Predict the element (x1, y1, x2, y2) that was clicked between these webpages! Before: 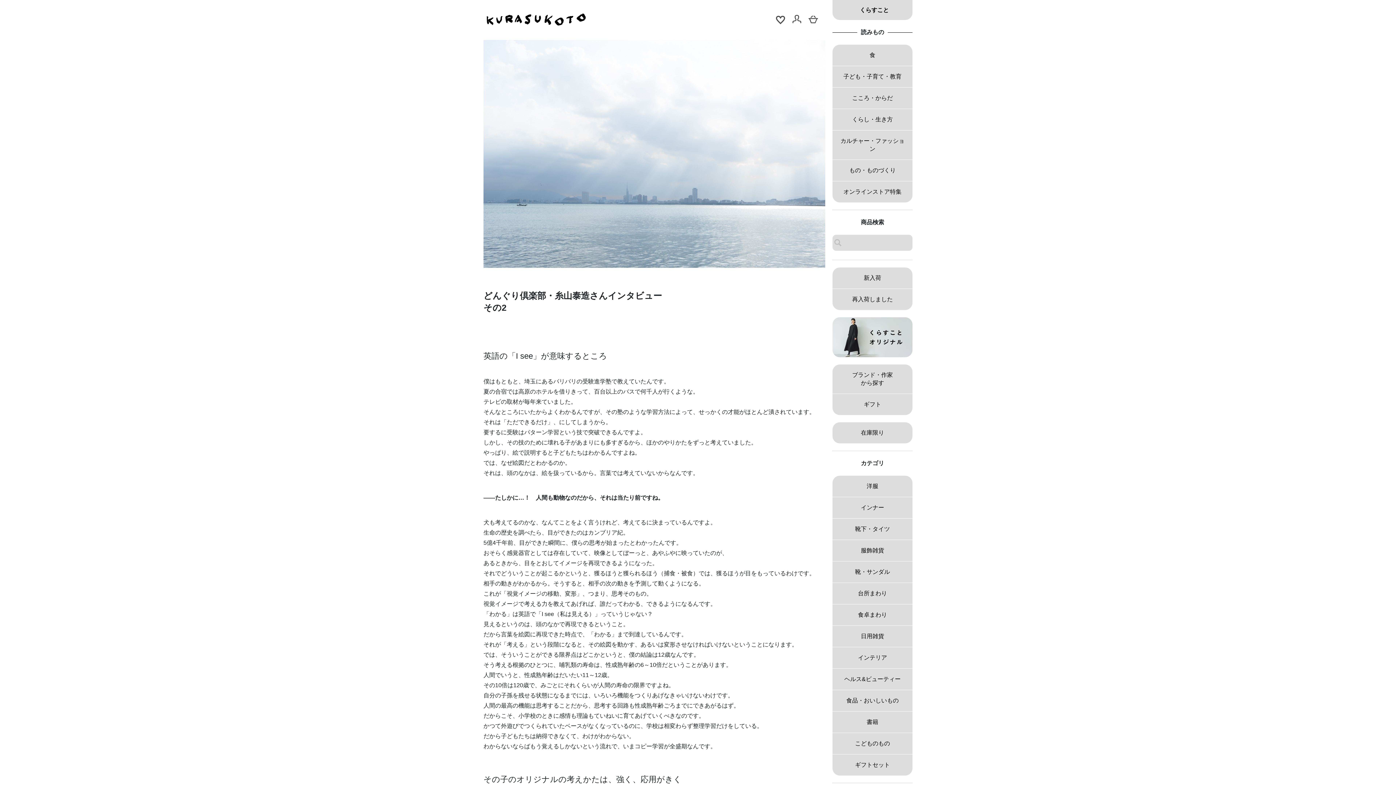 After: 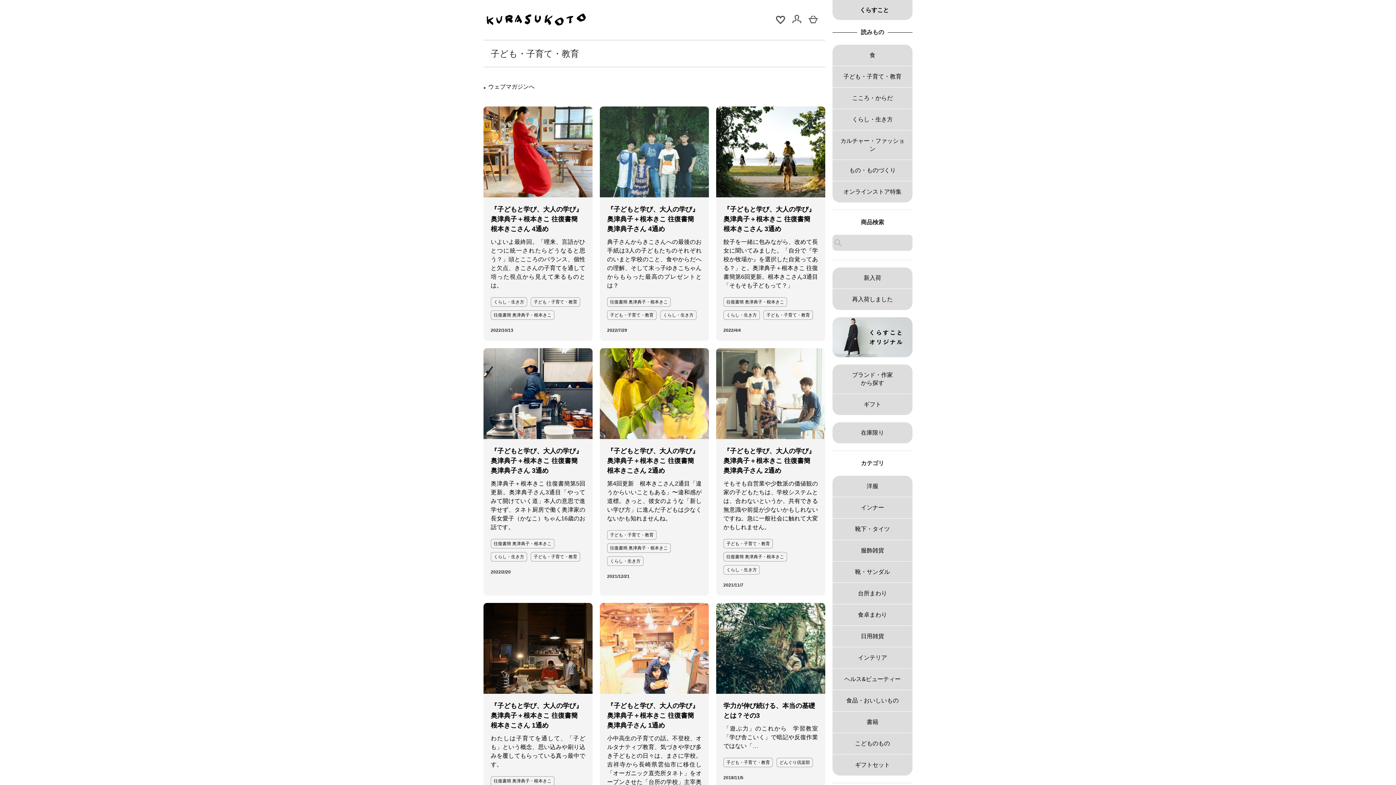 Action: bbox: (832, 66, 912, 87) label: 子ども・子育て・教育